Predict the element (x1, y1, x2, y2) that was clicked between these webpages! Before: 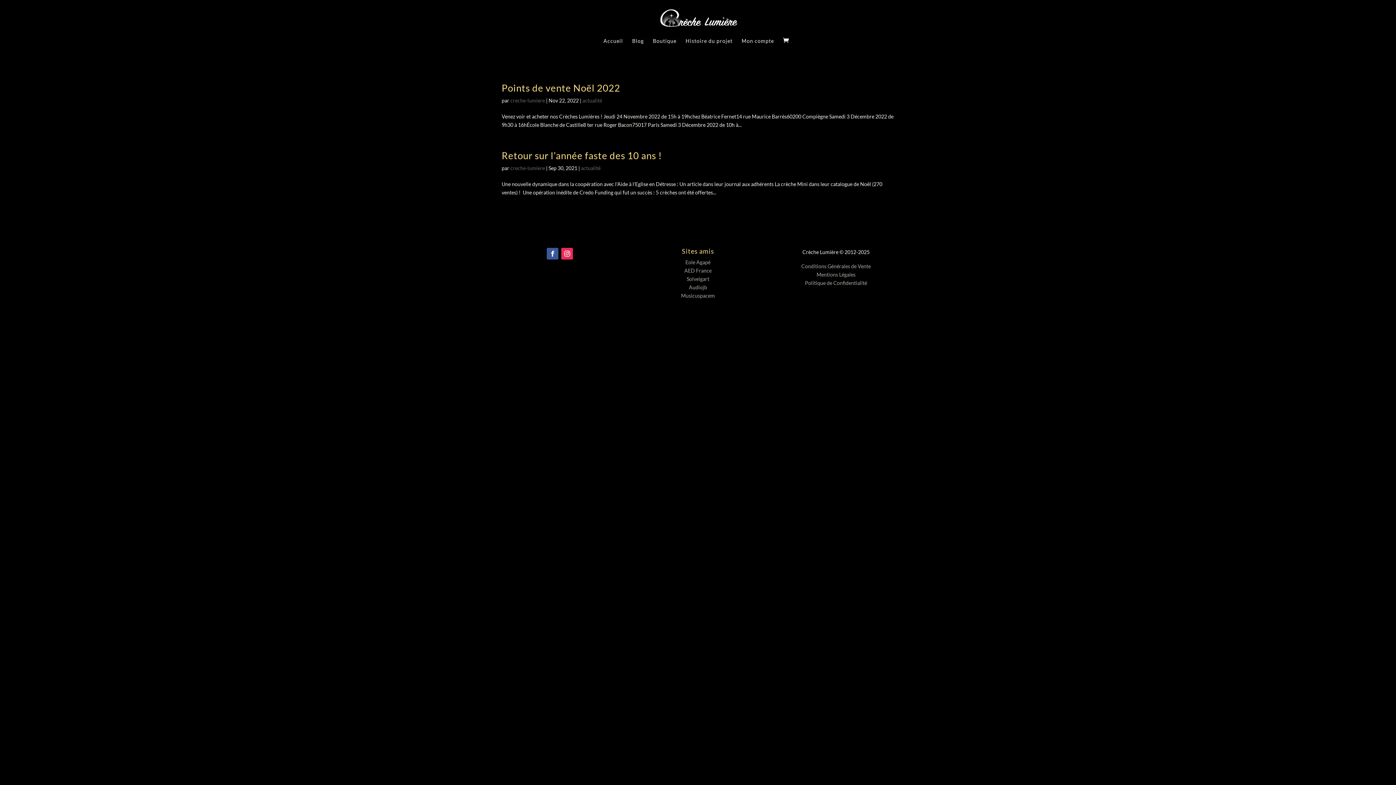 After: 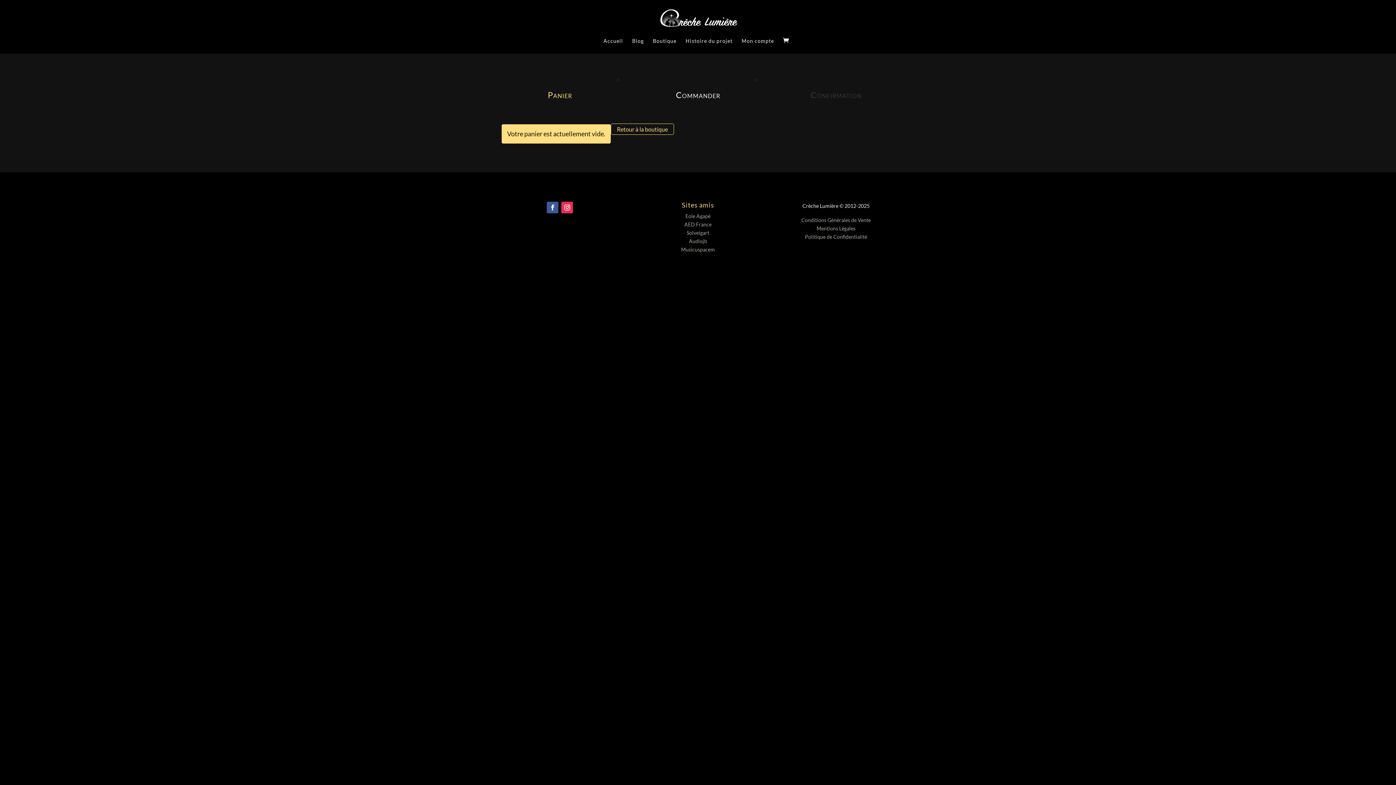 Action: bbox: (783, 37, 792, 44)